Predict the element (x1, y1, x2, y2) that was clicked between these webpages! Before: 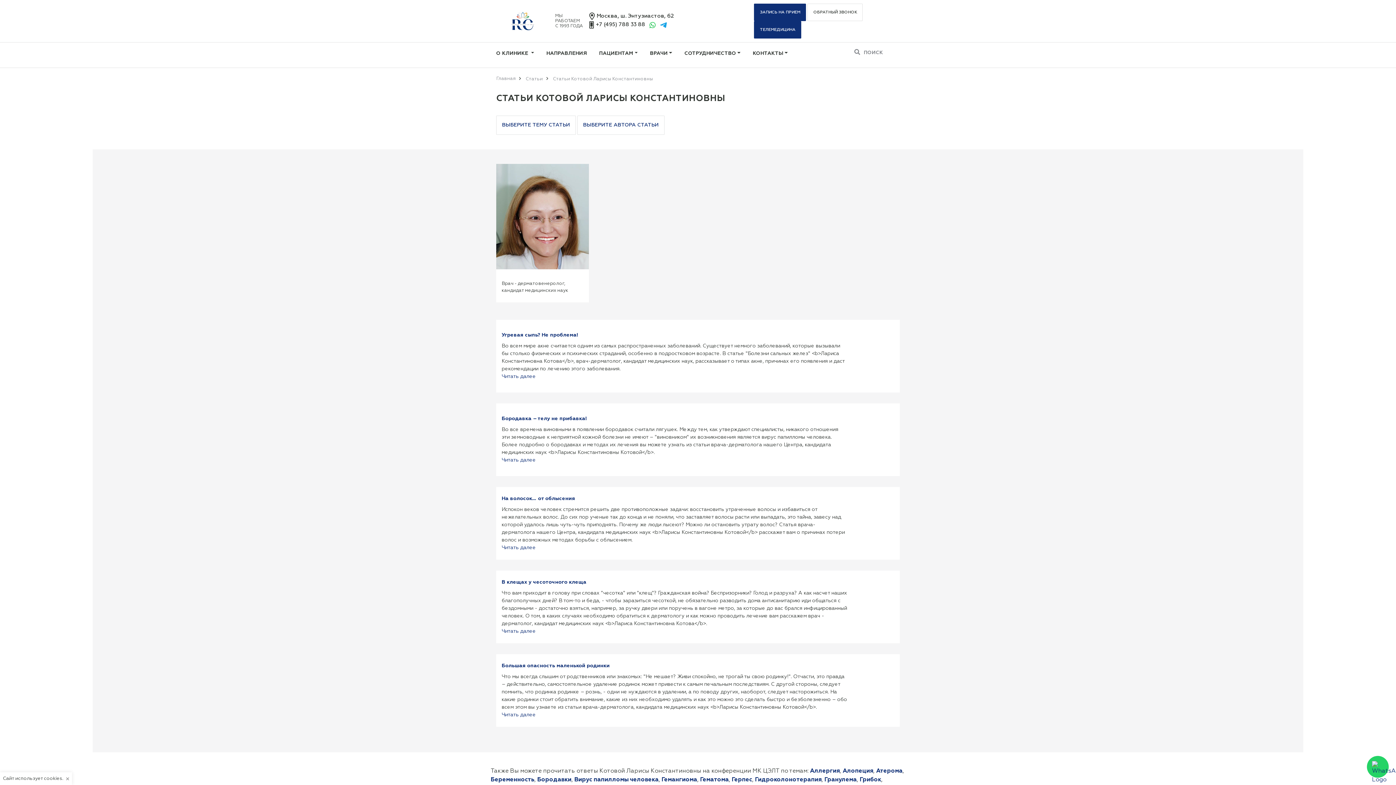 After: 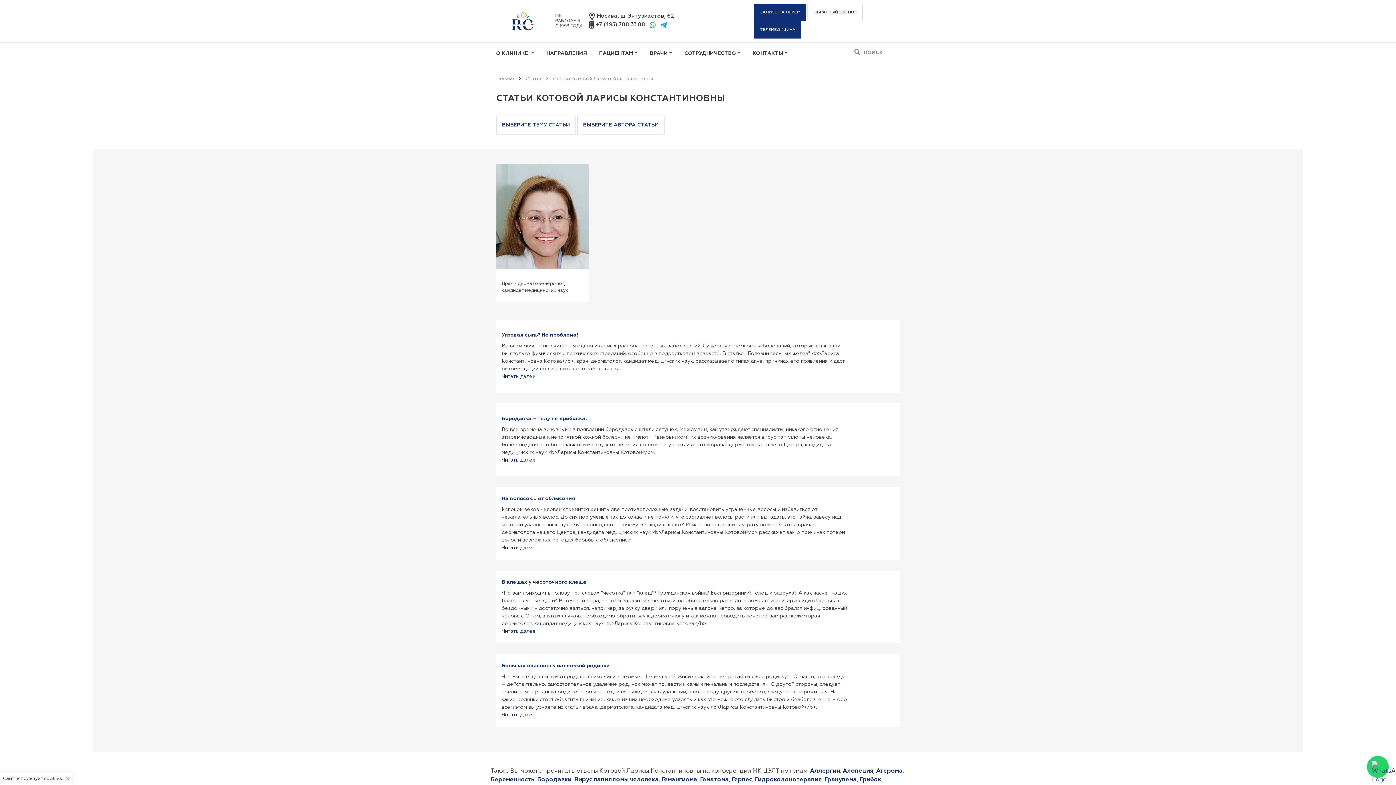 Action: bbox: (1367, 756, 1389, 778)